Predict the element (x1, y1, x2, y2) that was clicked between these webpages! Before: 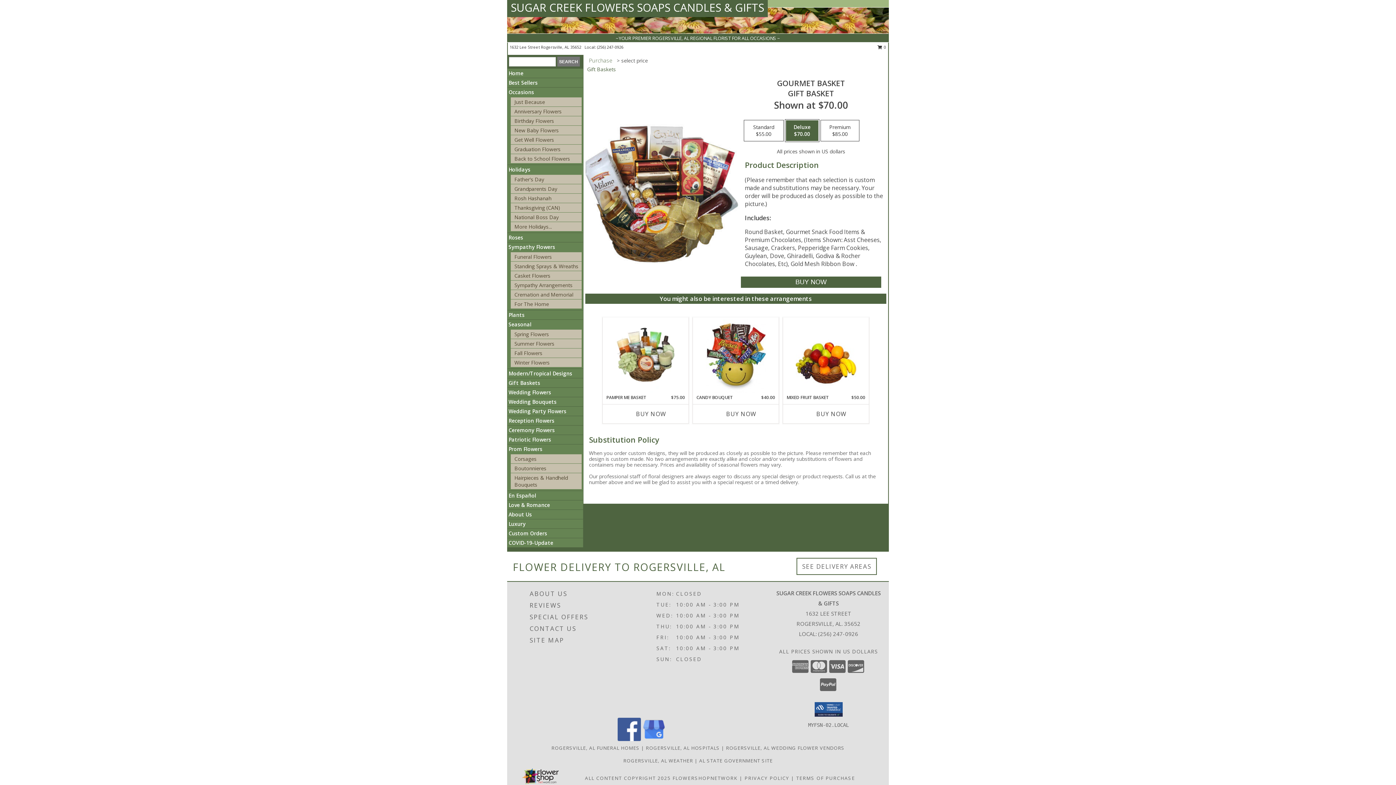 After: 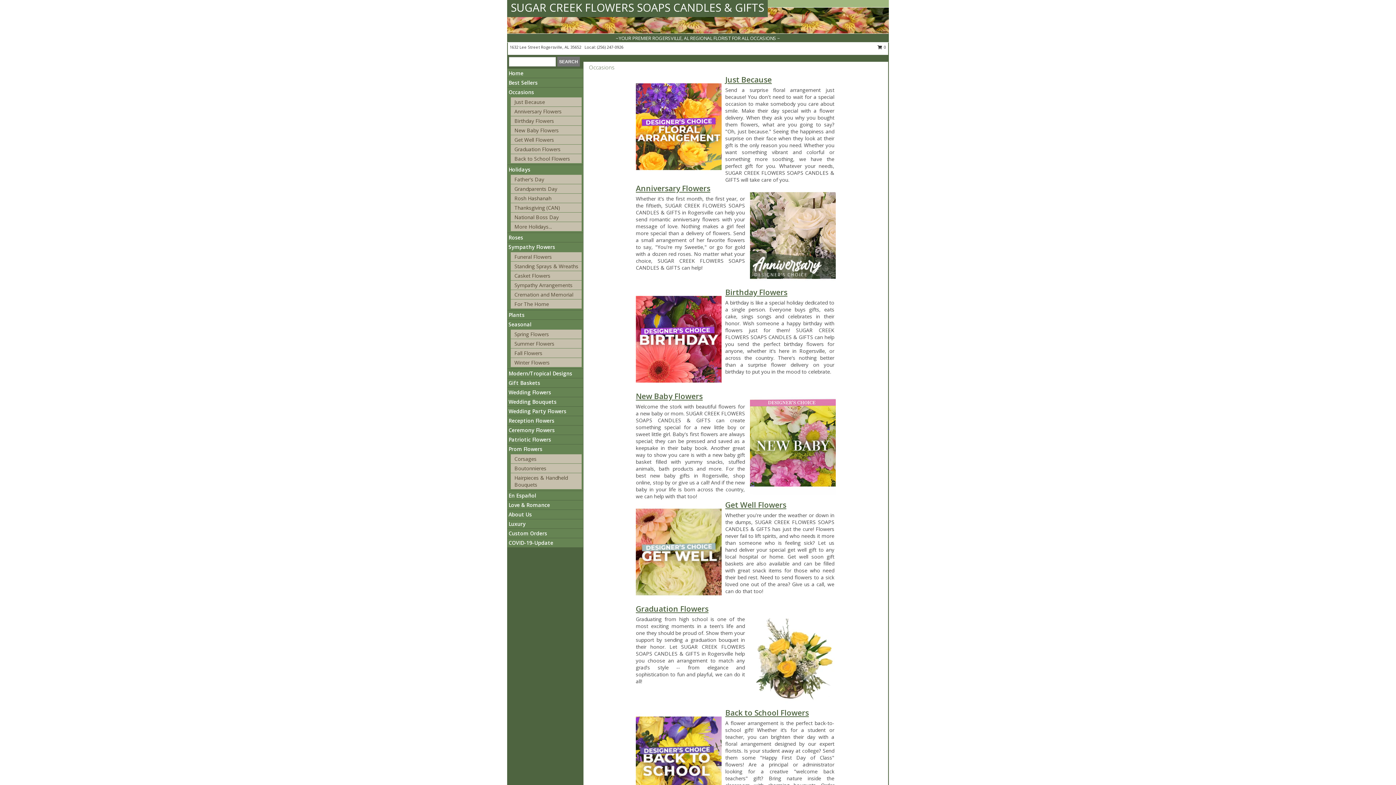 Action: label: Occasions bbox: (508, 88, 534, 95)